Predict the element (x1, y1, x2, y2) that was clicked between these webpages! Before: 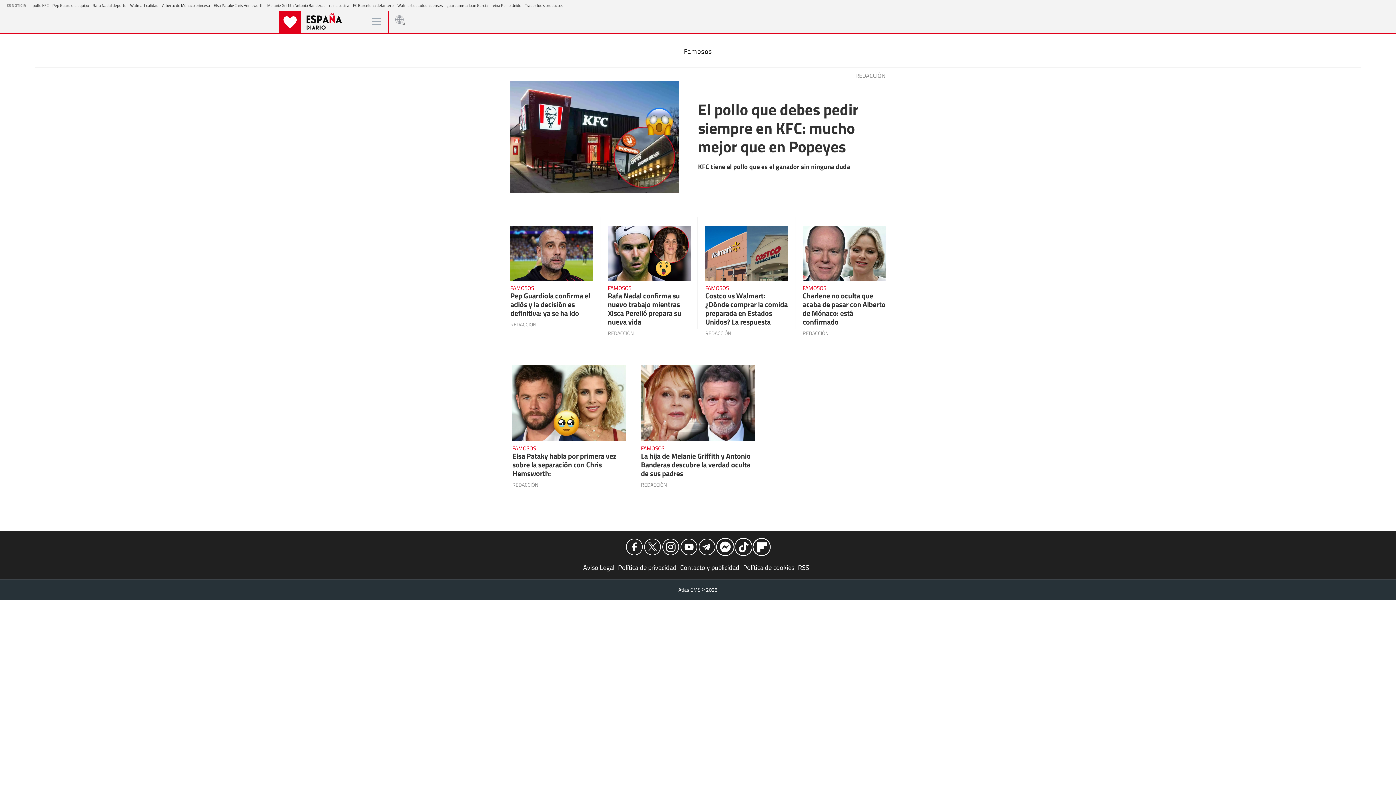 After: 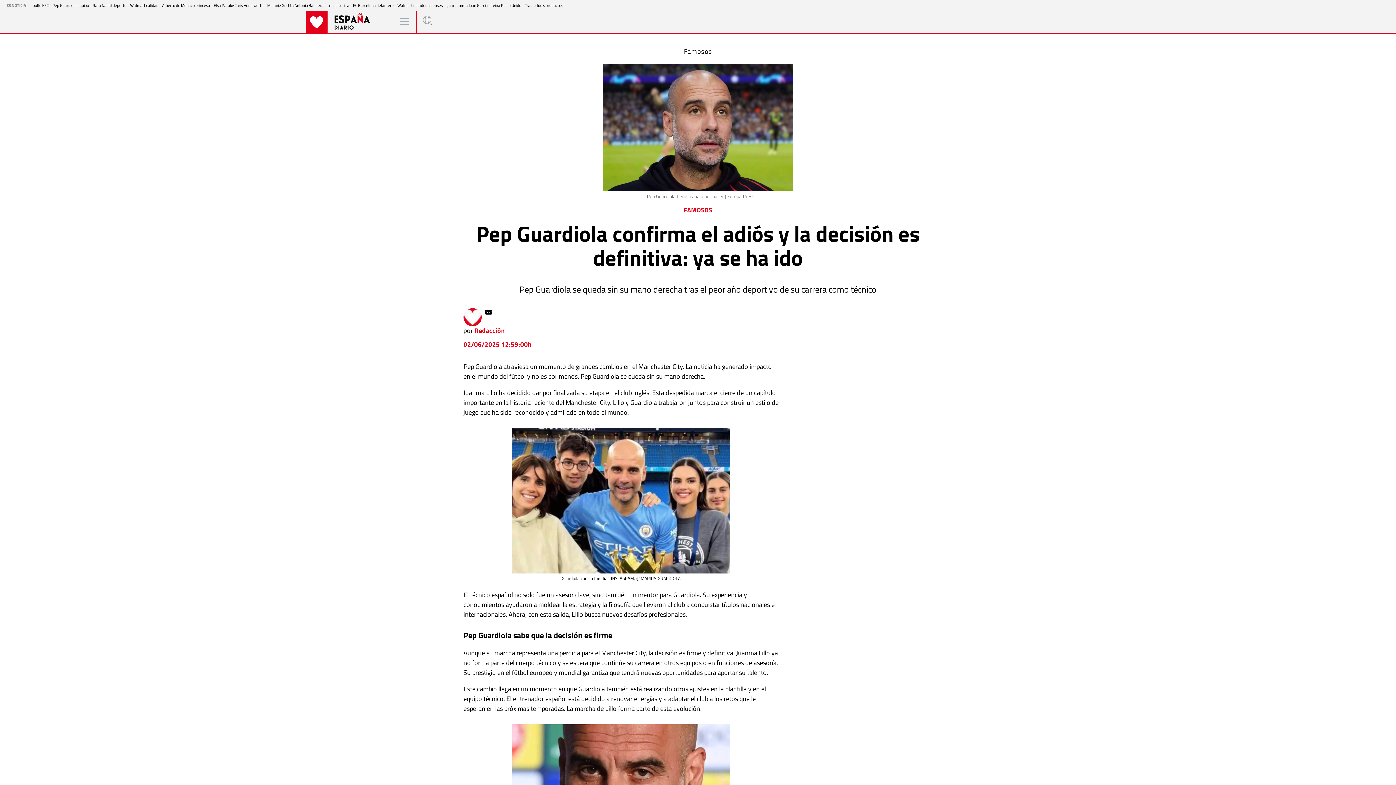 Action: bbox: (510, 225, 593, 284)